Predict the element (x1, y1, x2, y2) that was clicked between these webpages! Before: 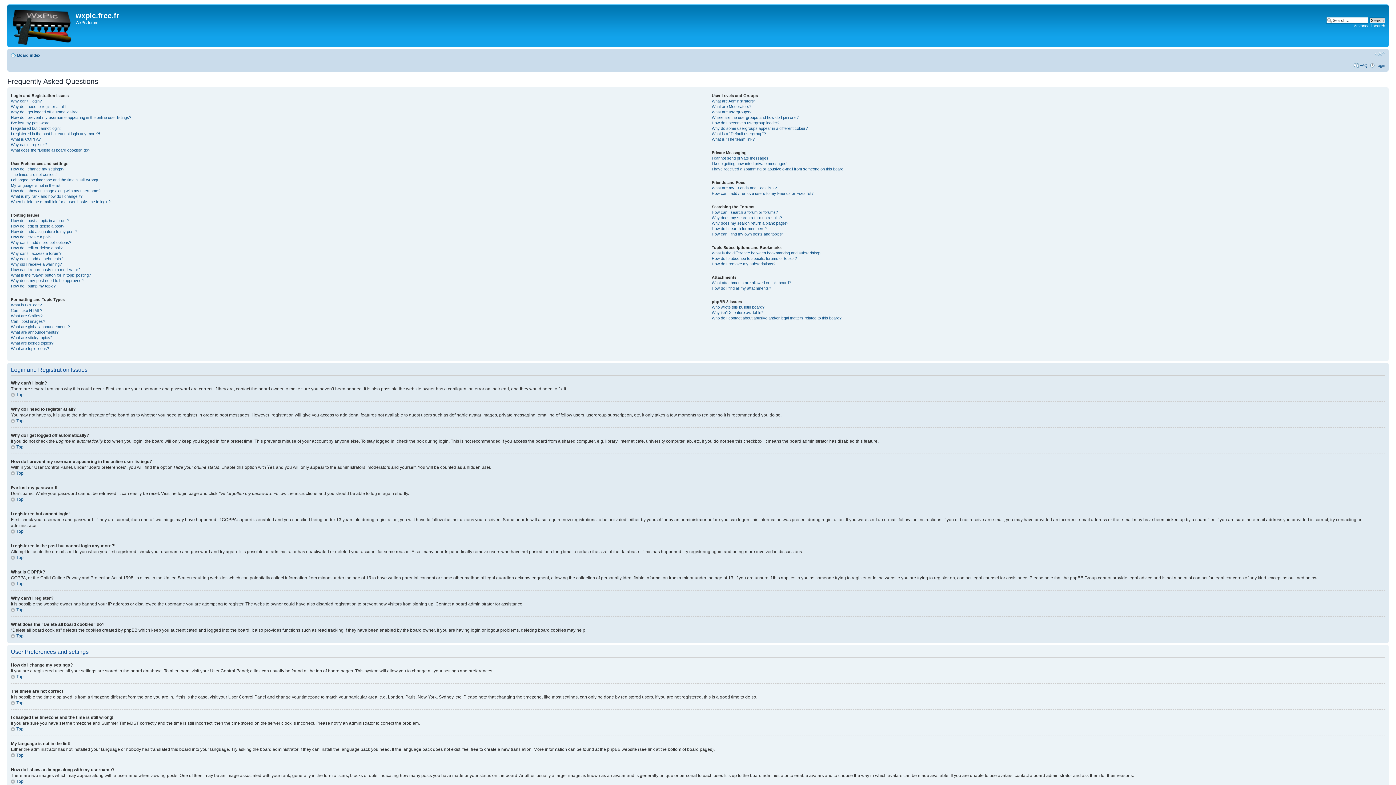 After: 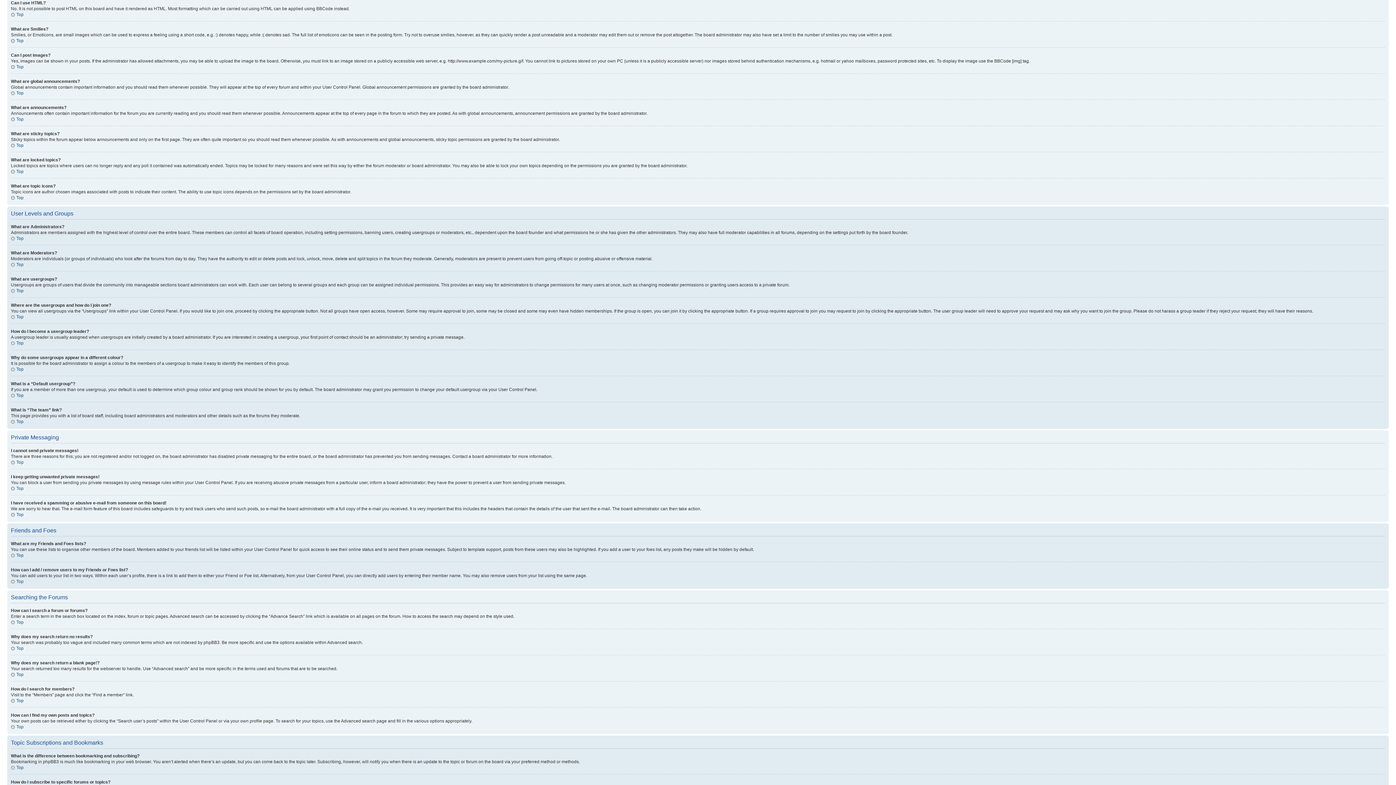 Action: bbox: (10, 308, 42, 312) label: Can I use HTML?